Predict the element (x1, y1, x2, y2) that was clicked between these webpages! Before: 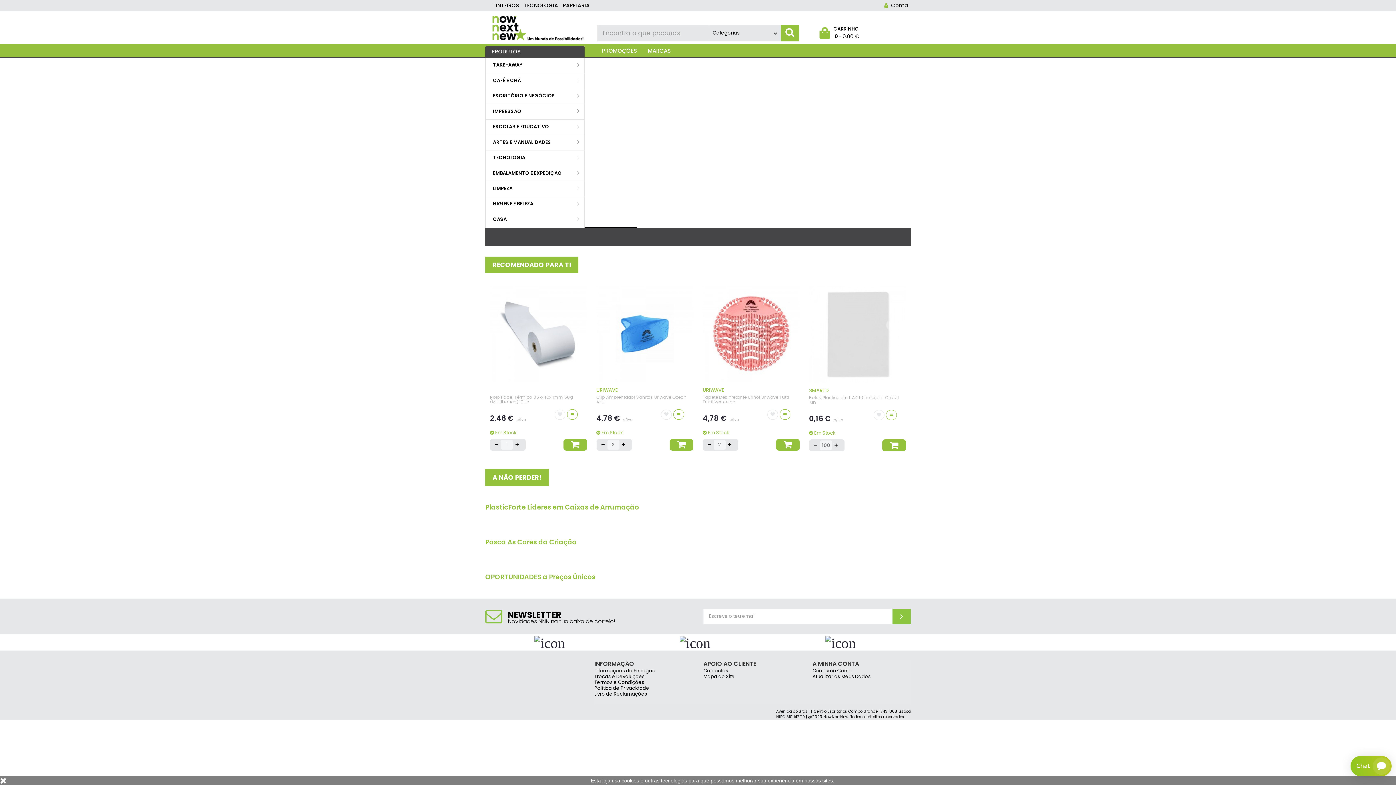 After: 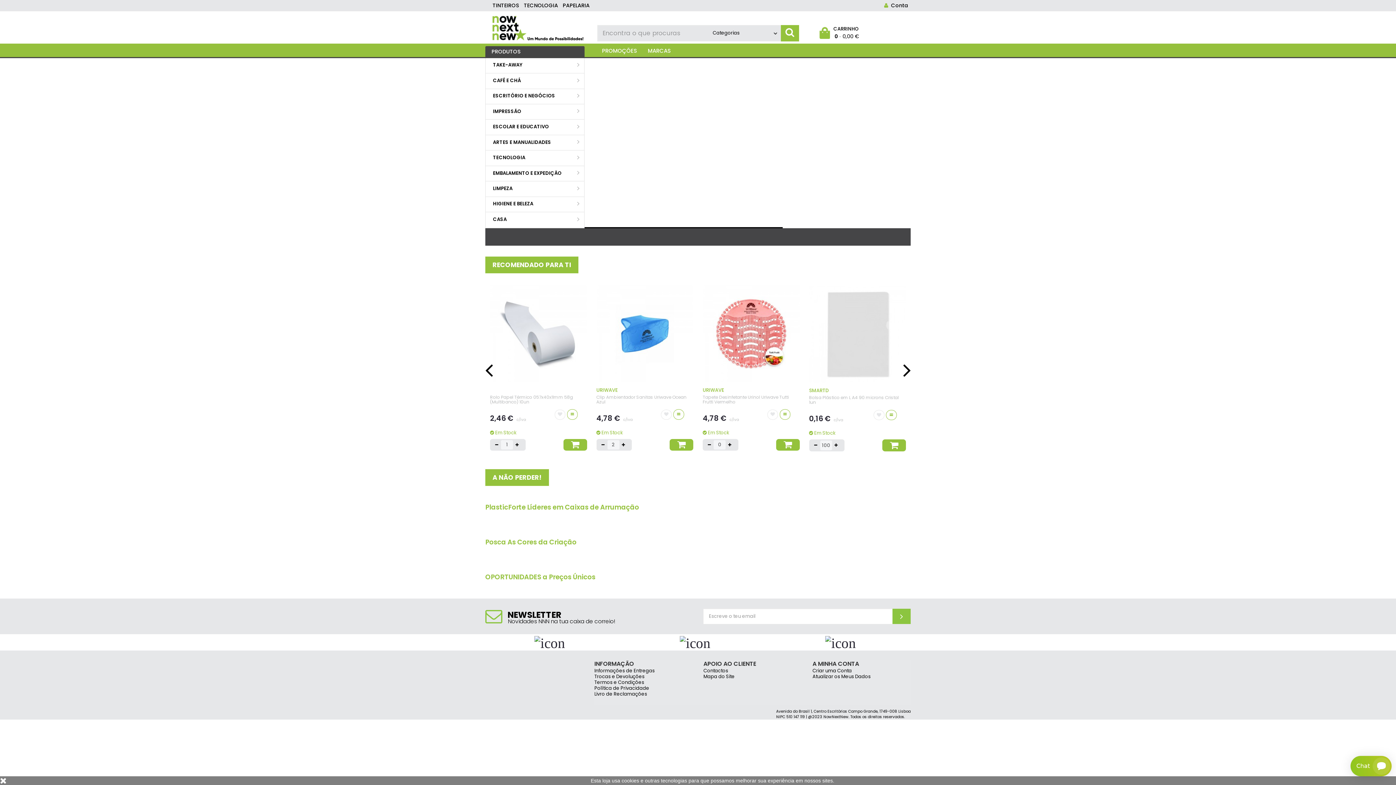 Action: bbox: (707, 441, 711, 448)